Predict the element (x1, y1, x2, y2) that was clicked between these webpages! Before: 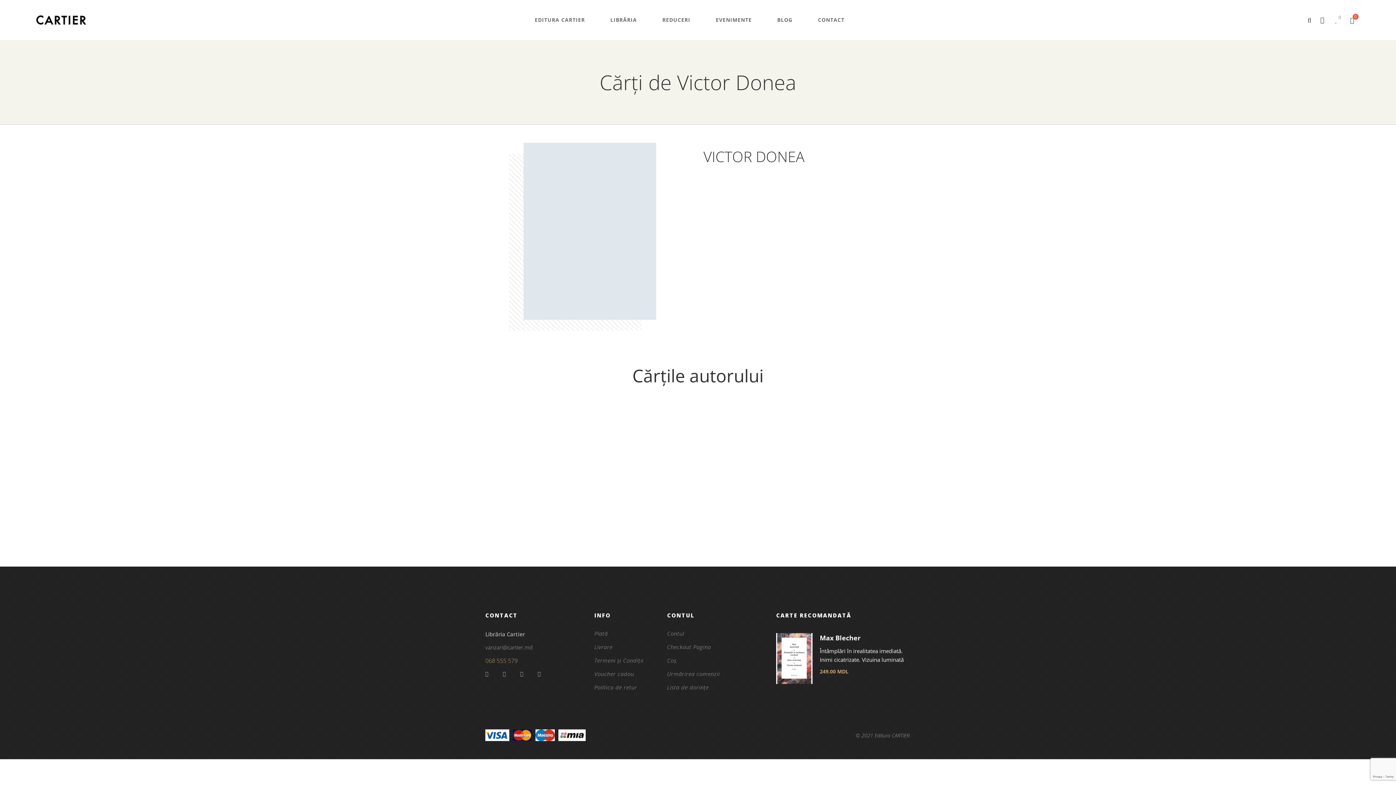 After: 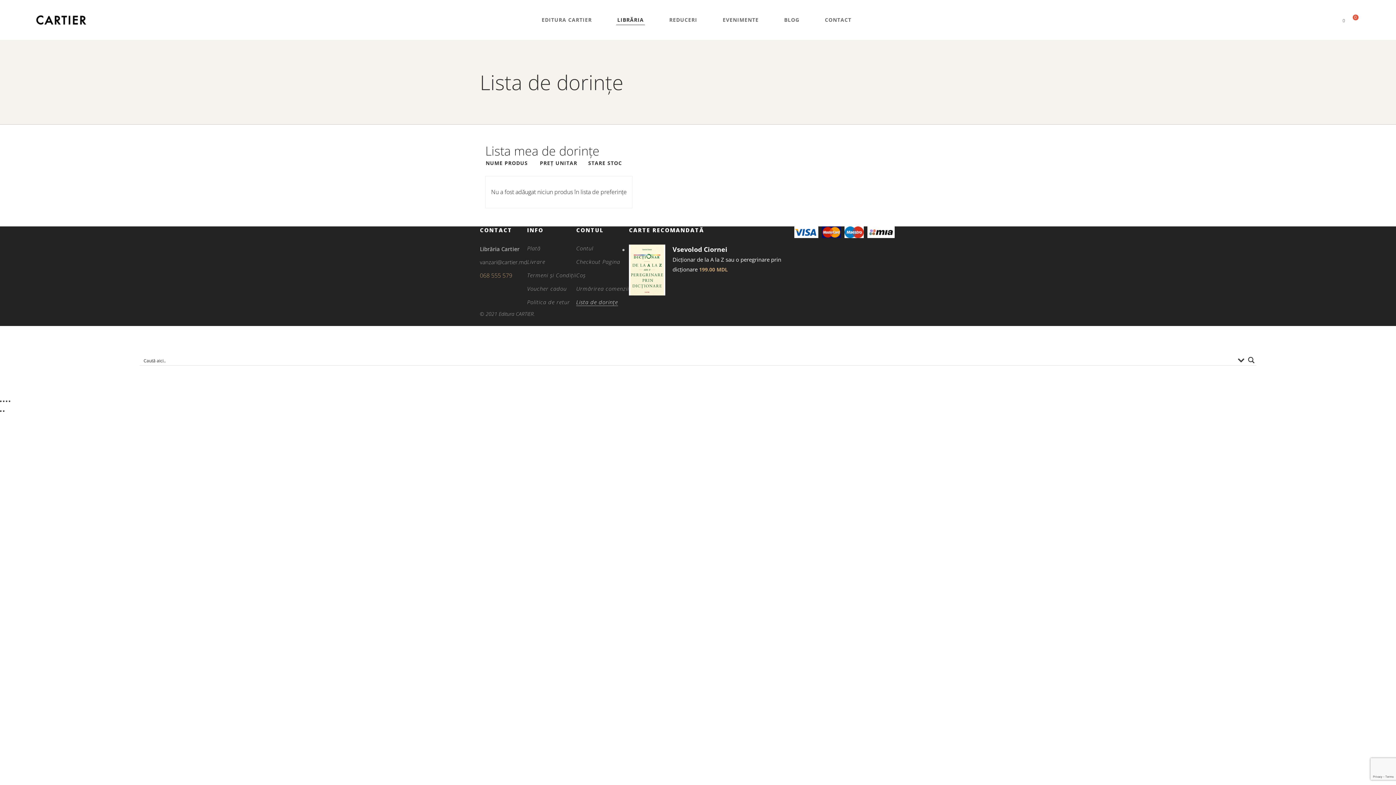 Action: bbox: (667, 684, 709, 691) label: Lista de dorințe